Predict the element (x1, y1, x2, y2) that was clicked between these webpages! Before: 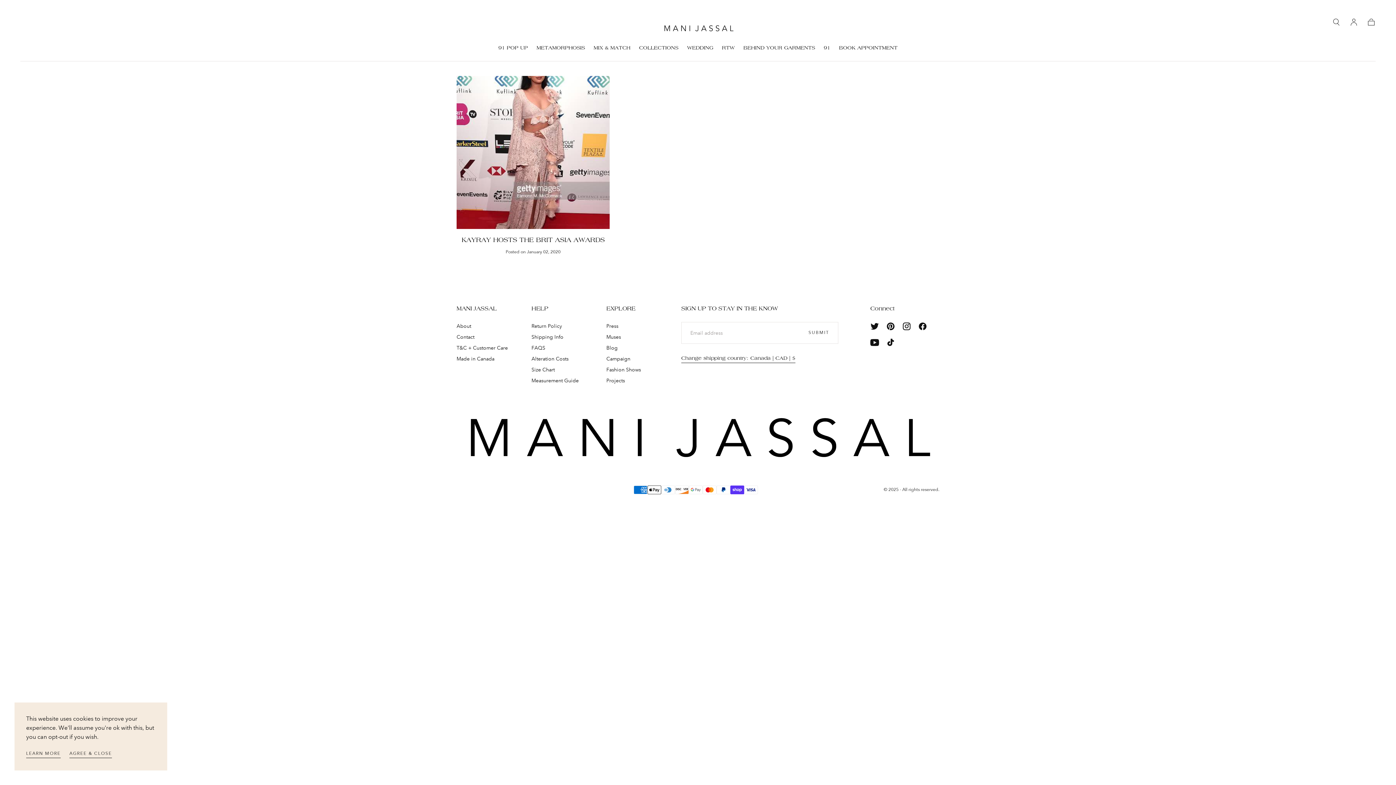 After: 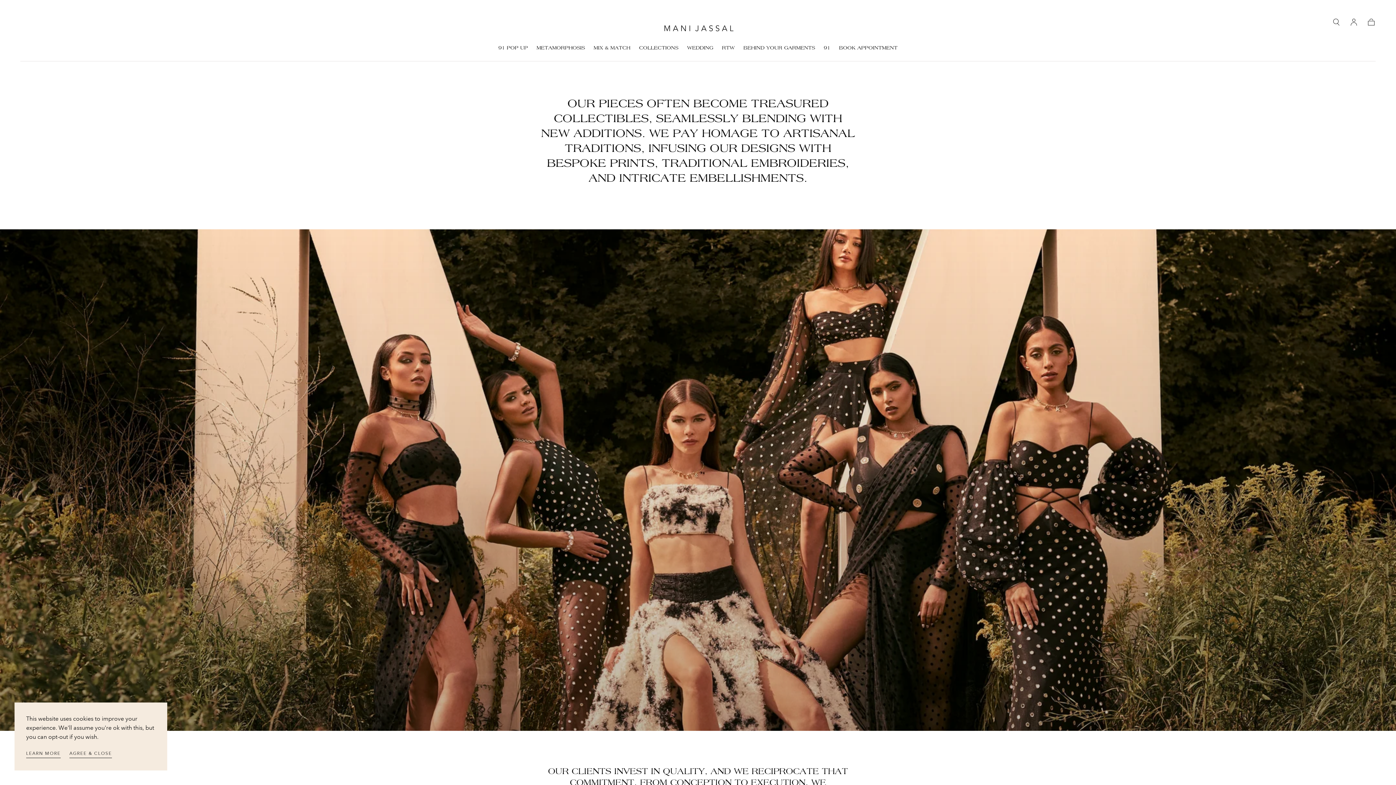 Action: bbox: (456, 322, 508, 330) label: About